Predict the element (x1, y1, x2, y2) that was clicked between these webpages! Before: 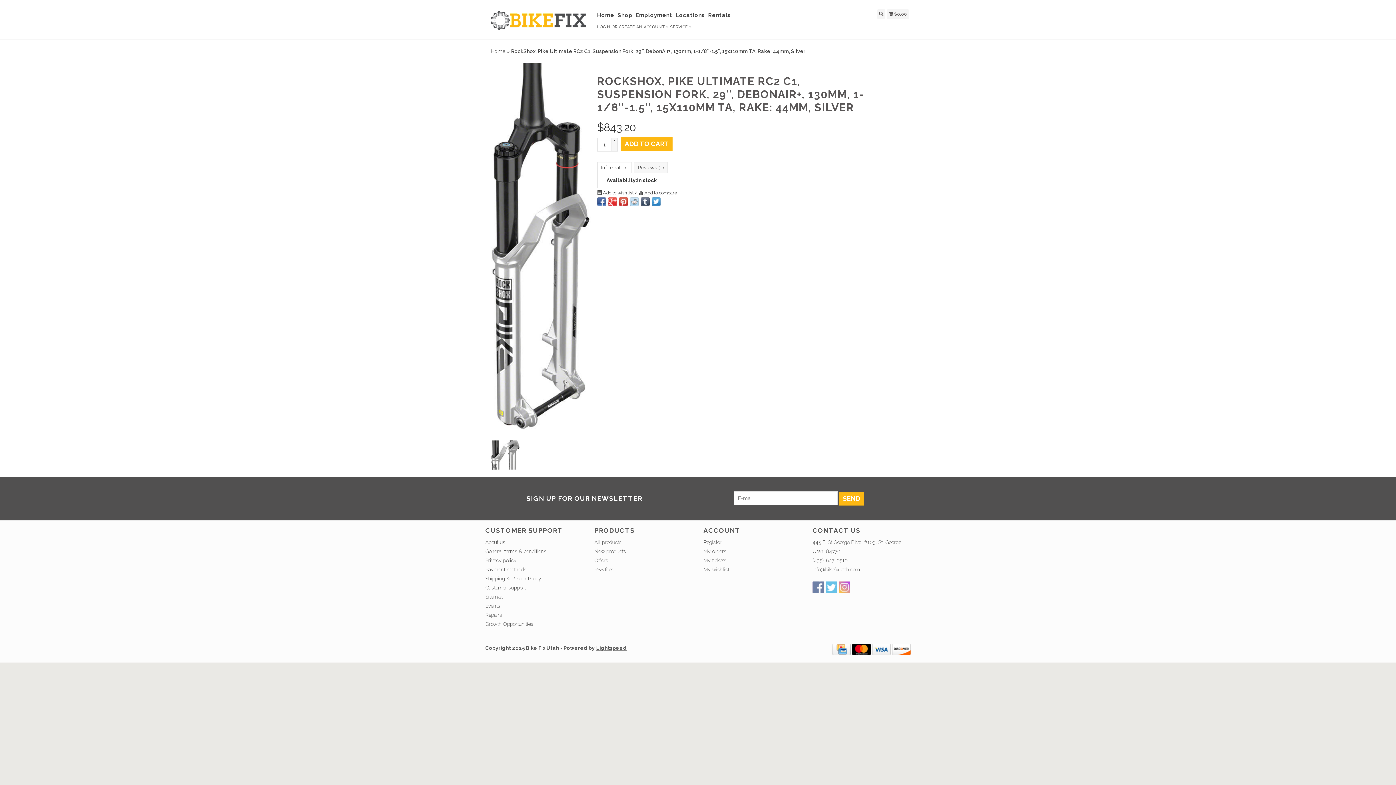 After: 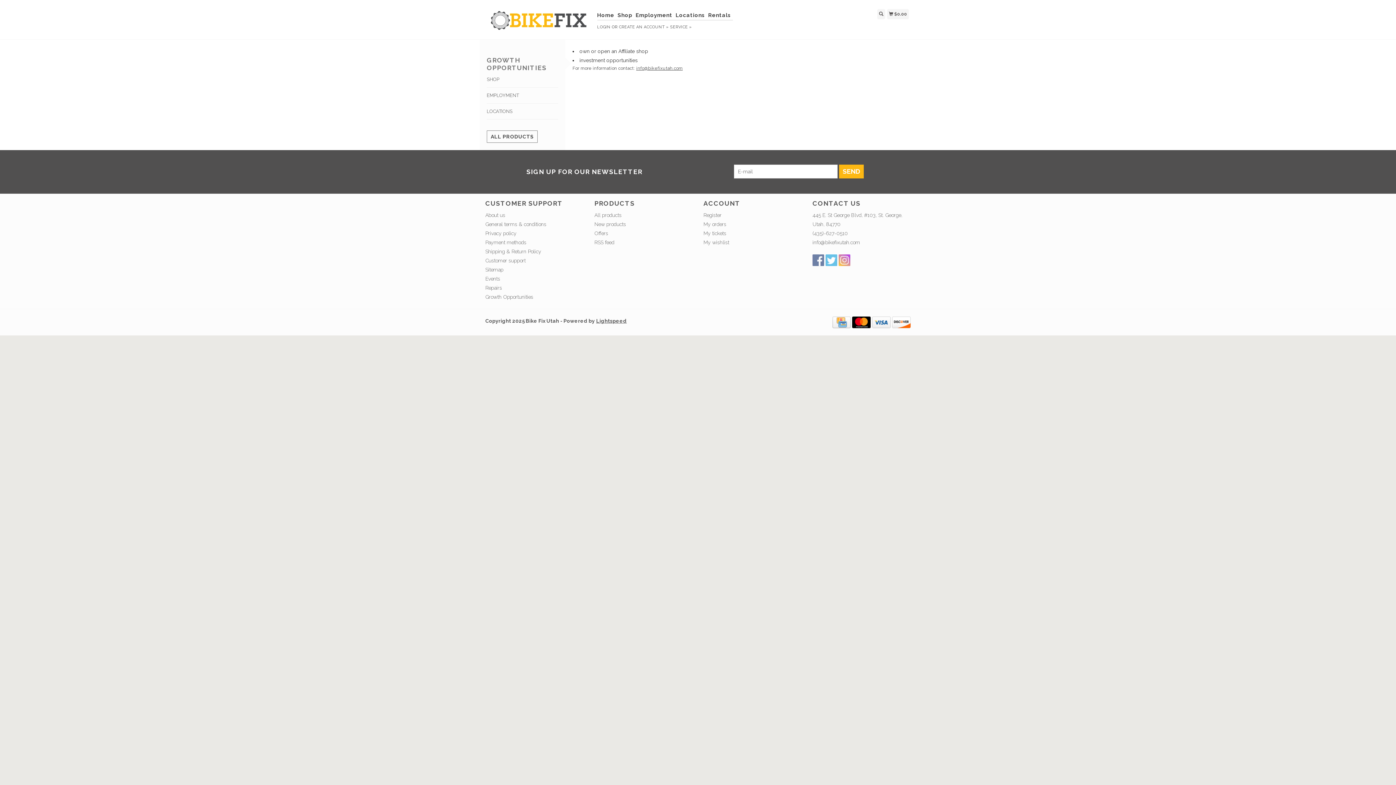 Action: label: Growth Opportunities  bbox: (485, 621, 534, 627)